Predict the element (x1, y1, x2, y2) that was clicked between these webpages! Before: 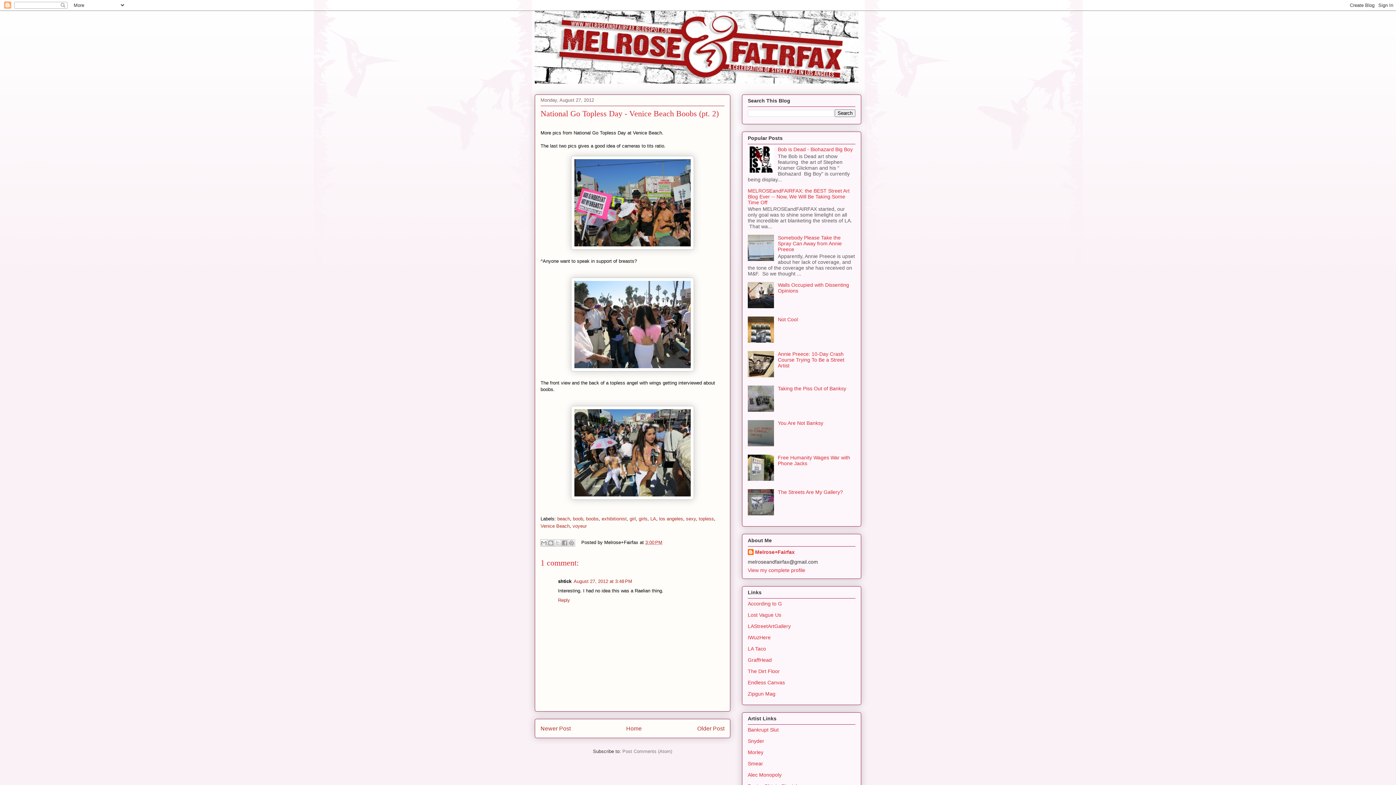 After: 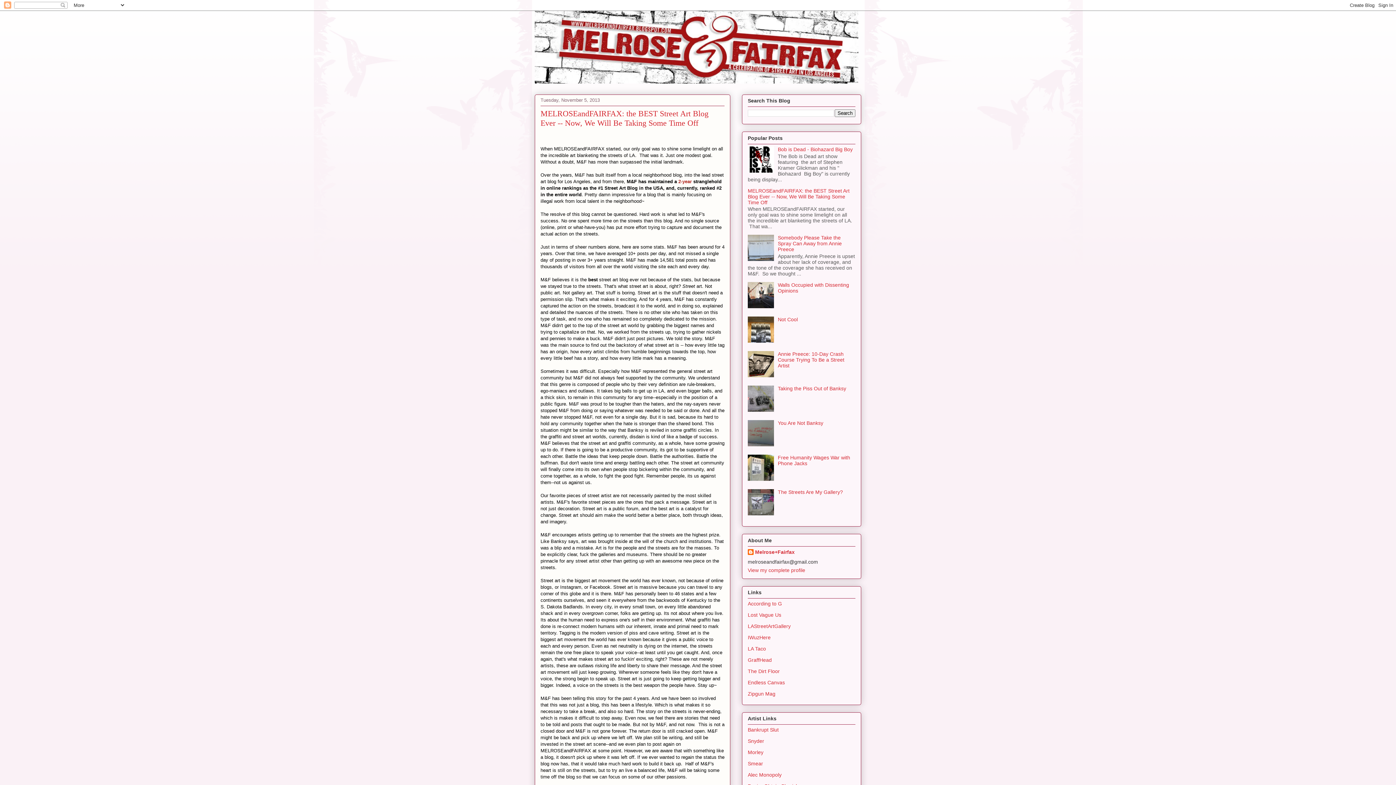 Action: bbox: (534, 10, 861, 83)